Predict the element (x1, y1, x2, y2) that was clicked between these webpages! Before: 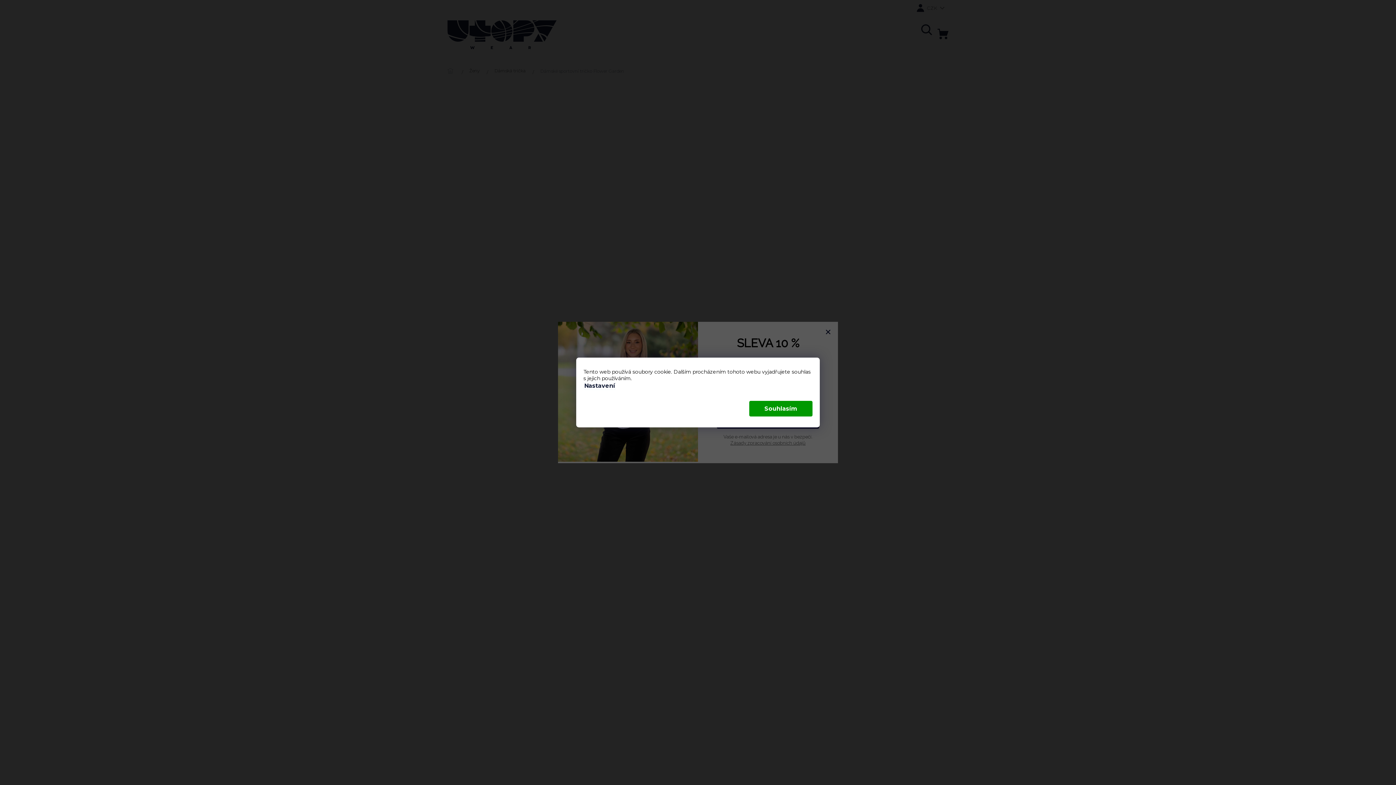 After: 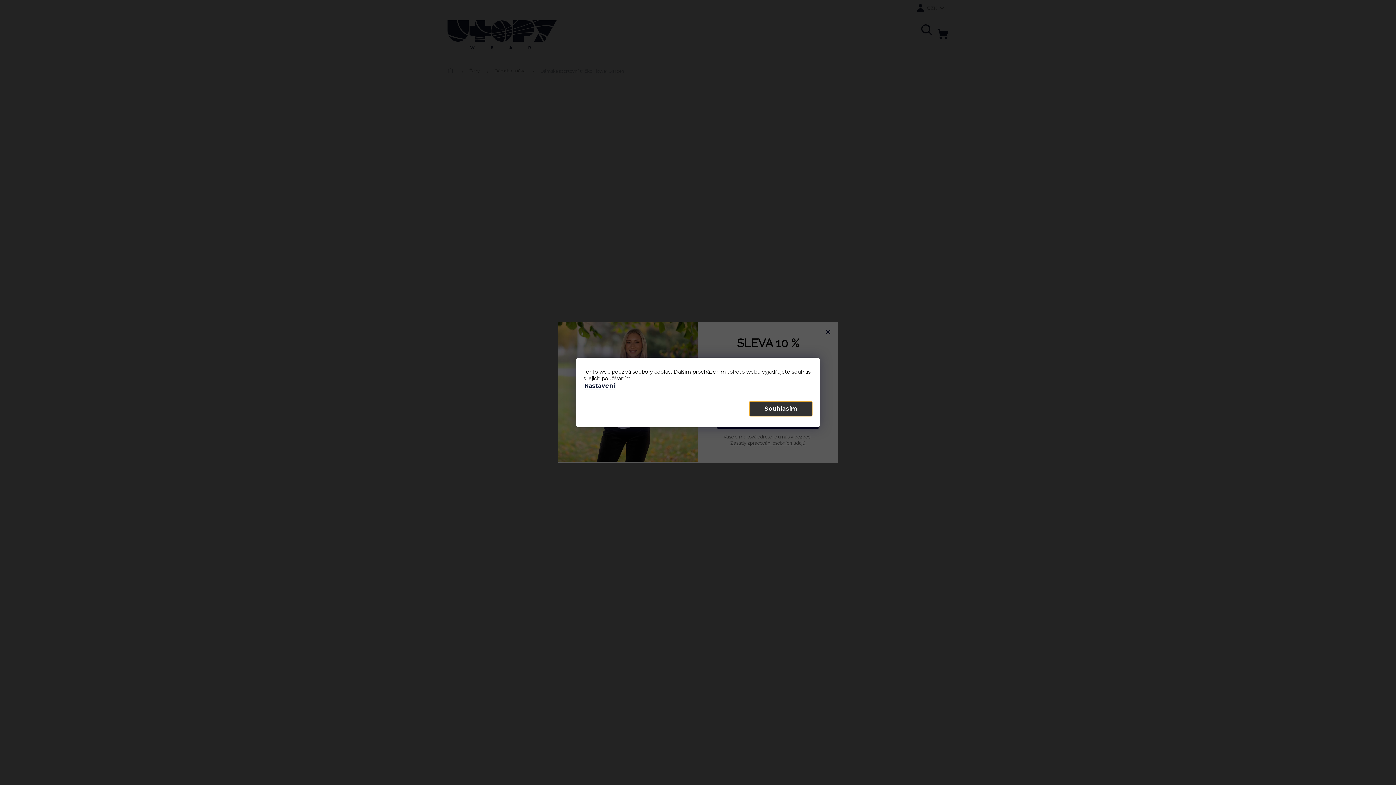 Action: label: Souhlasím bbox: (749, 401, 812, 416)